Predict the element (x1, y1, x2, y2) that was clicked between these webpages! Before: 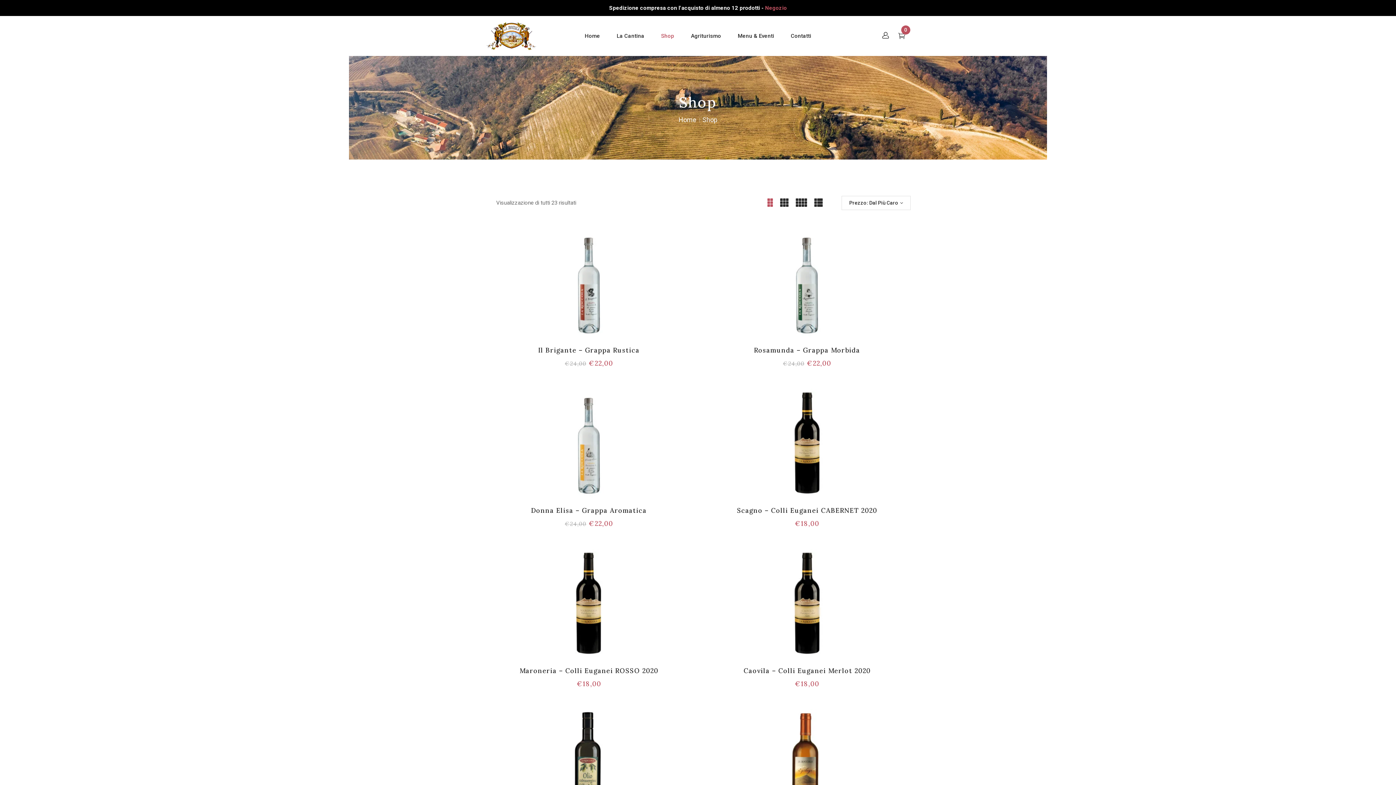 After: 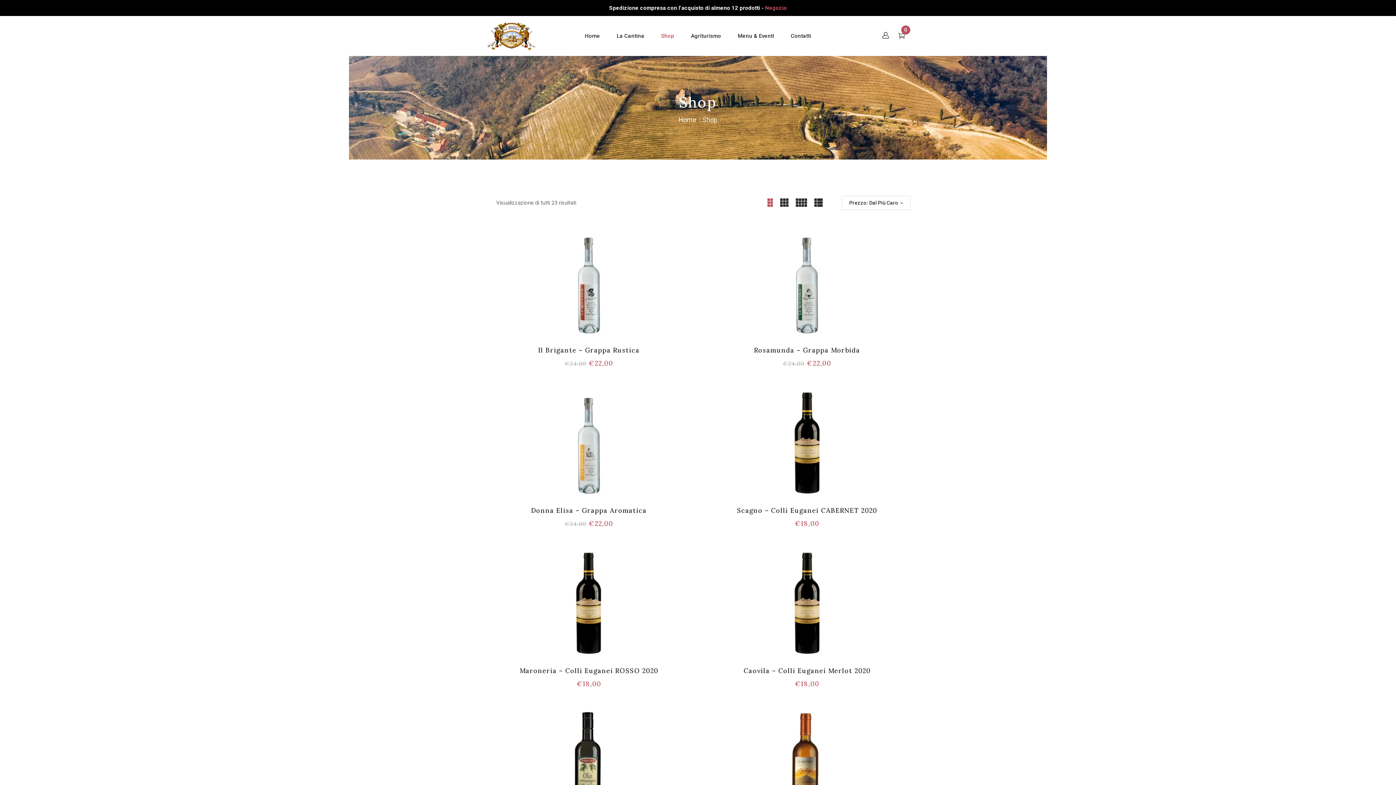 Action: bbox: (767, 198, 773, 207)